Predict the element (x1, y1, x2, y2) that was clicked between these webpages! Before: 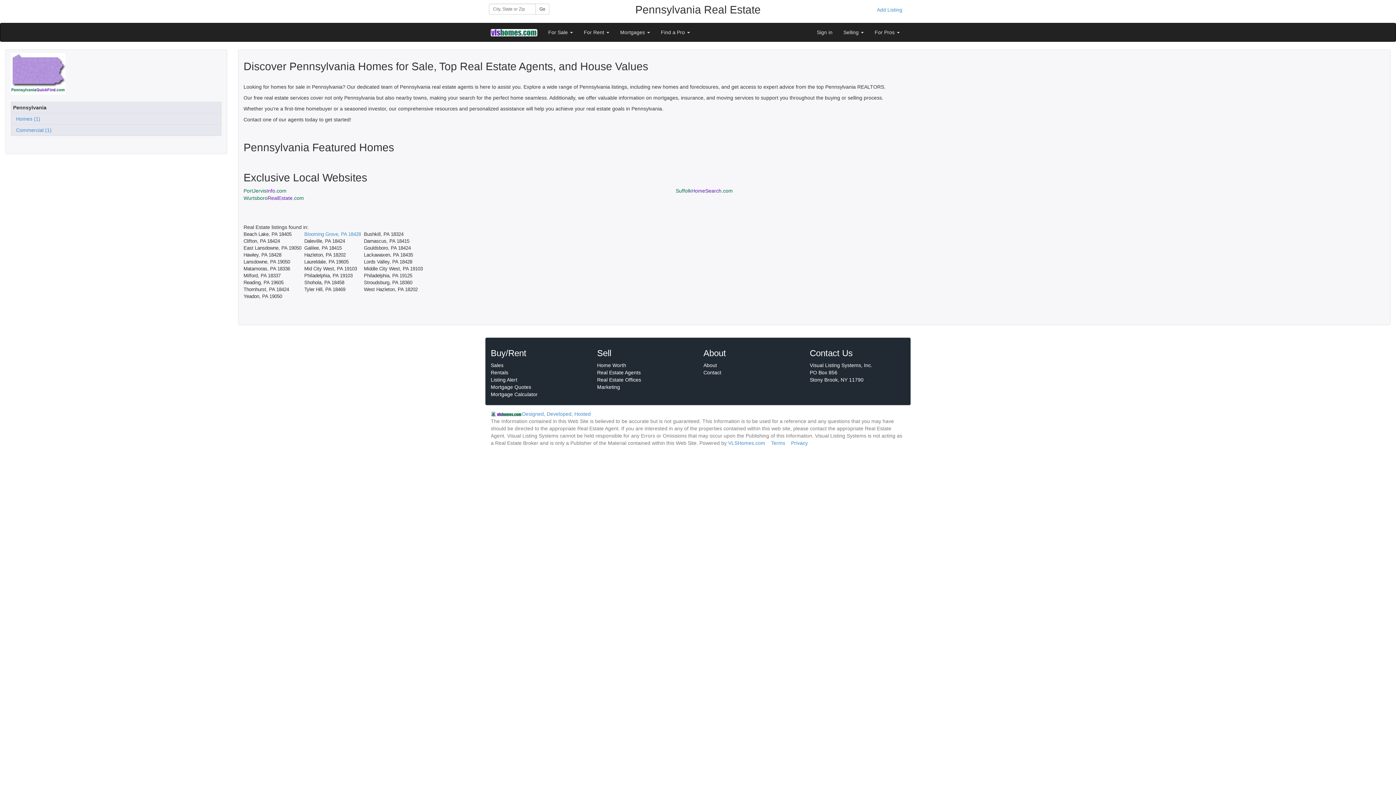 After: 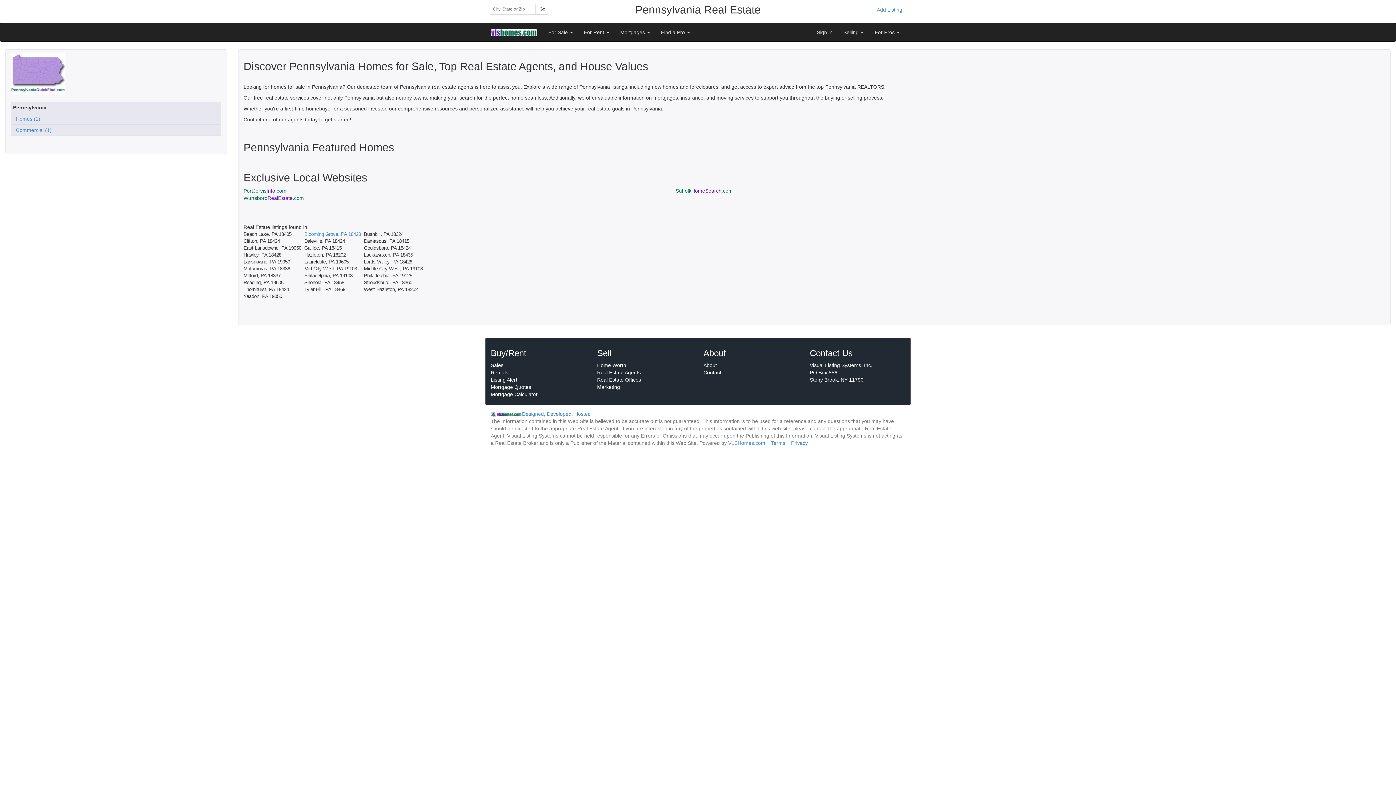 Action: bbox: (485, 23, 542, 41)